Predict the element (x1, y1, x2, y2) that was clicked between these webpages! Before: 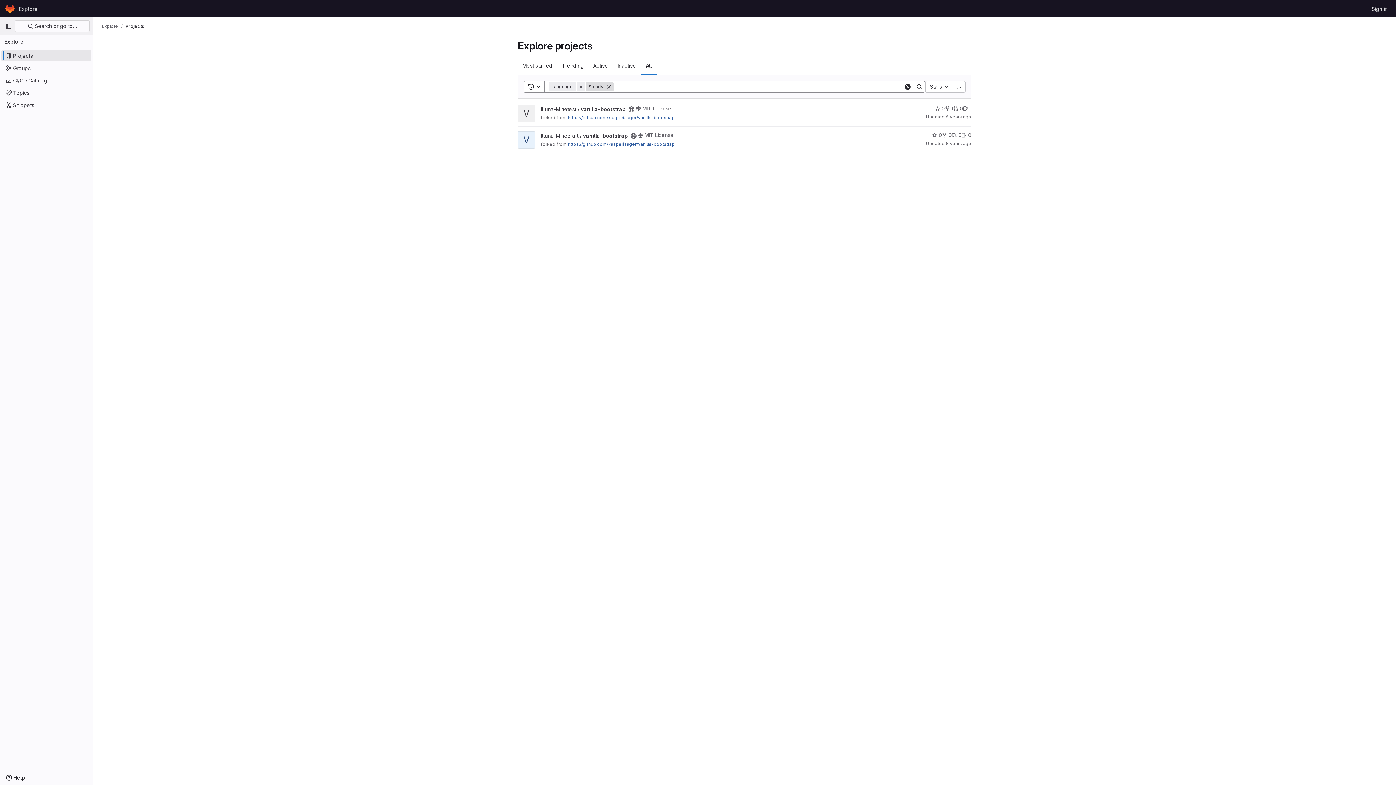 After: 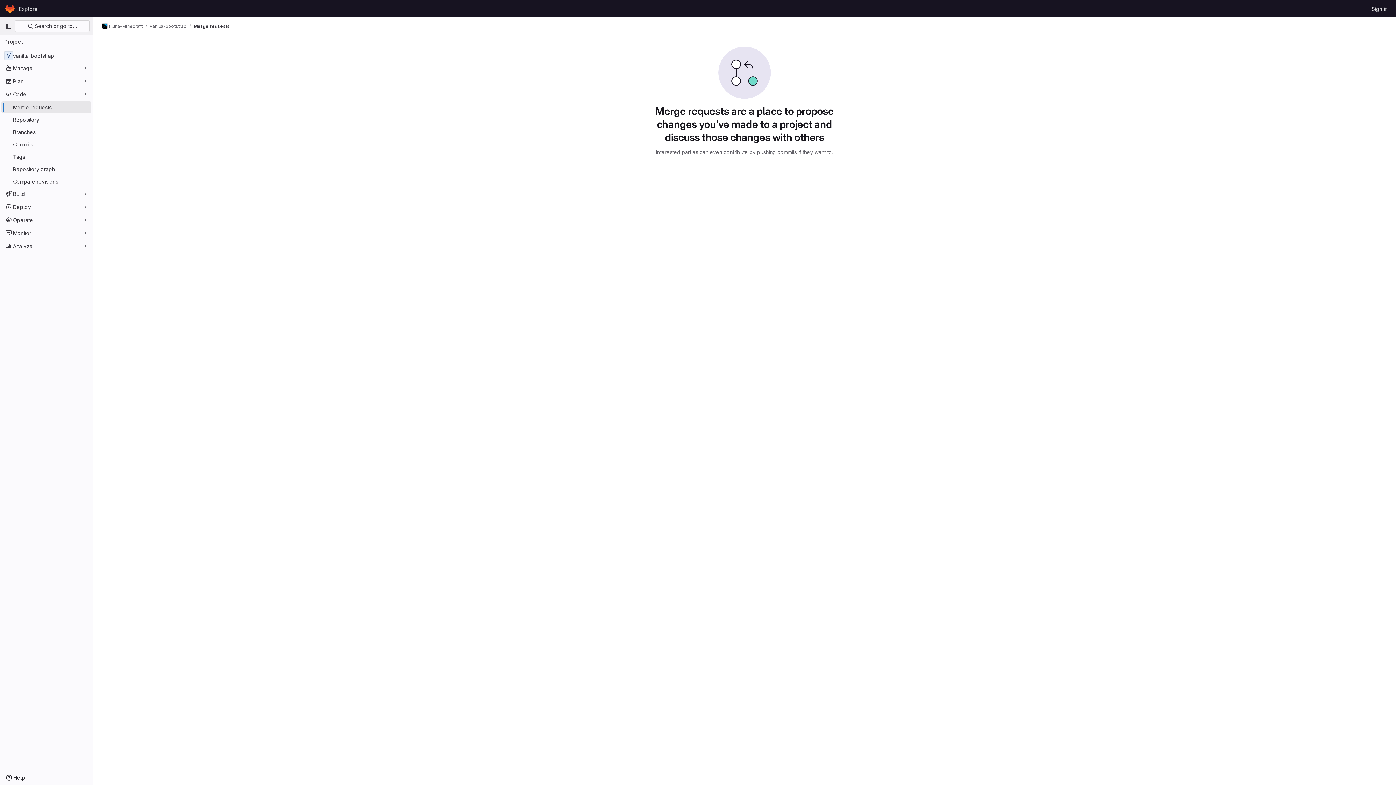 Action: label: vanilla-bootstrap has 0 open merge requests bbox: (952, 131, 961, 138)